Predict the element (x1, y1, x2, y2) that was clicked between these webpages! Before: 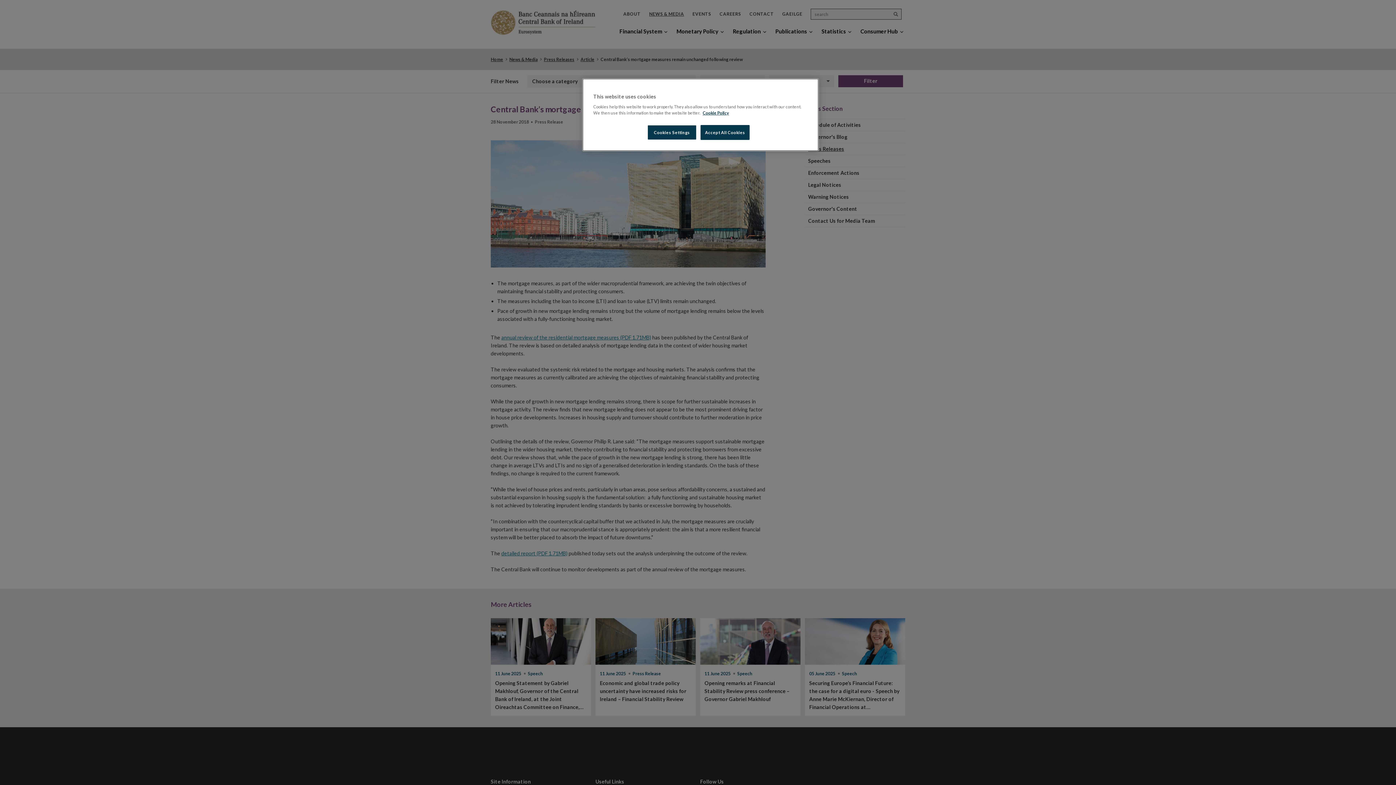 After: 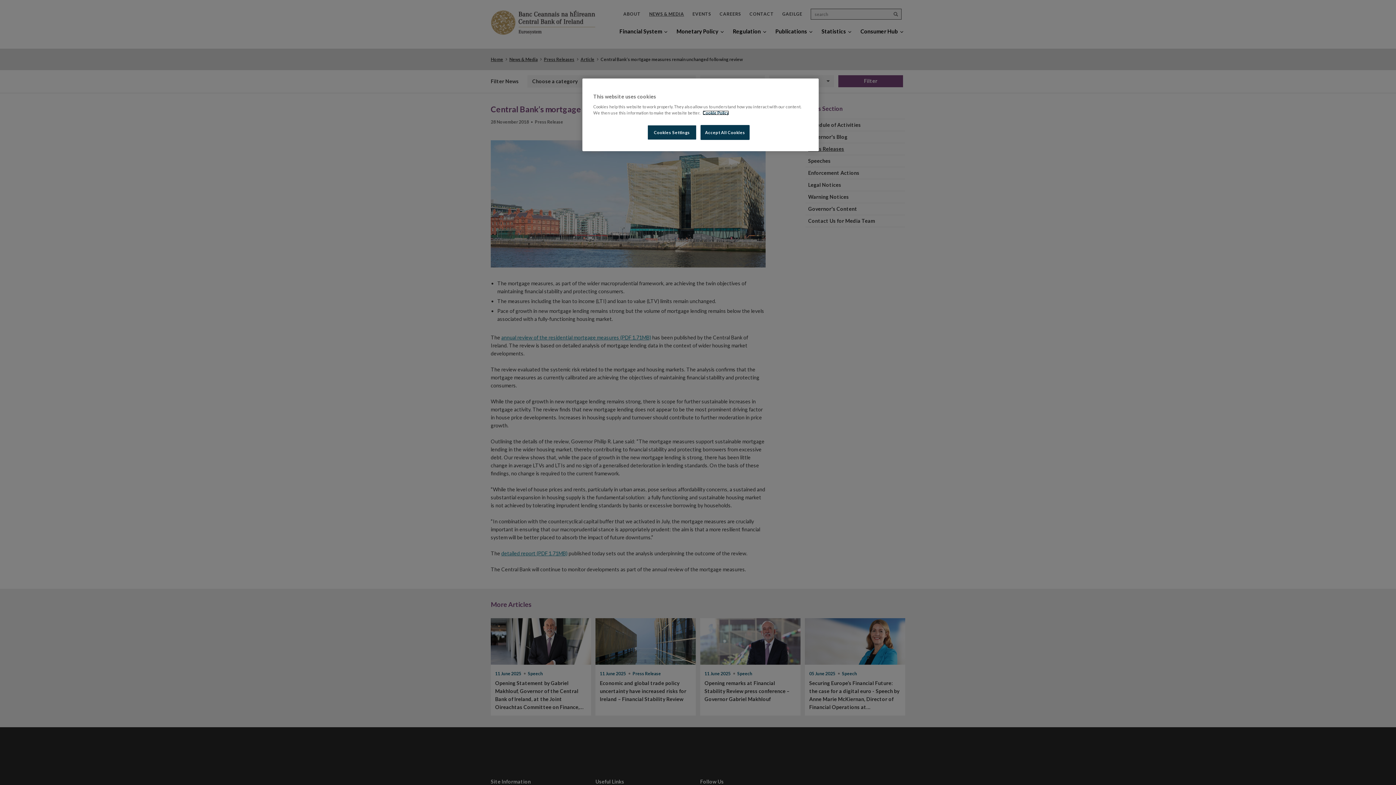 Action: label: Cookie Policy, opens in a new tab bbox: (702, 110, 729, 115)